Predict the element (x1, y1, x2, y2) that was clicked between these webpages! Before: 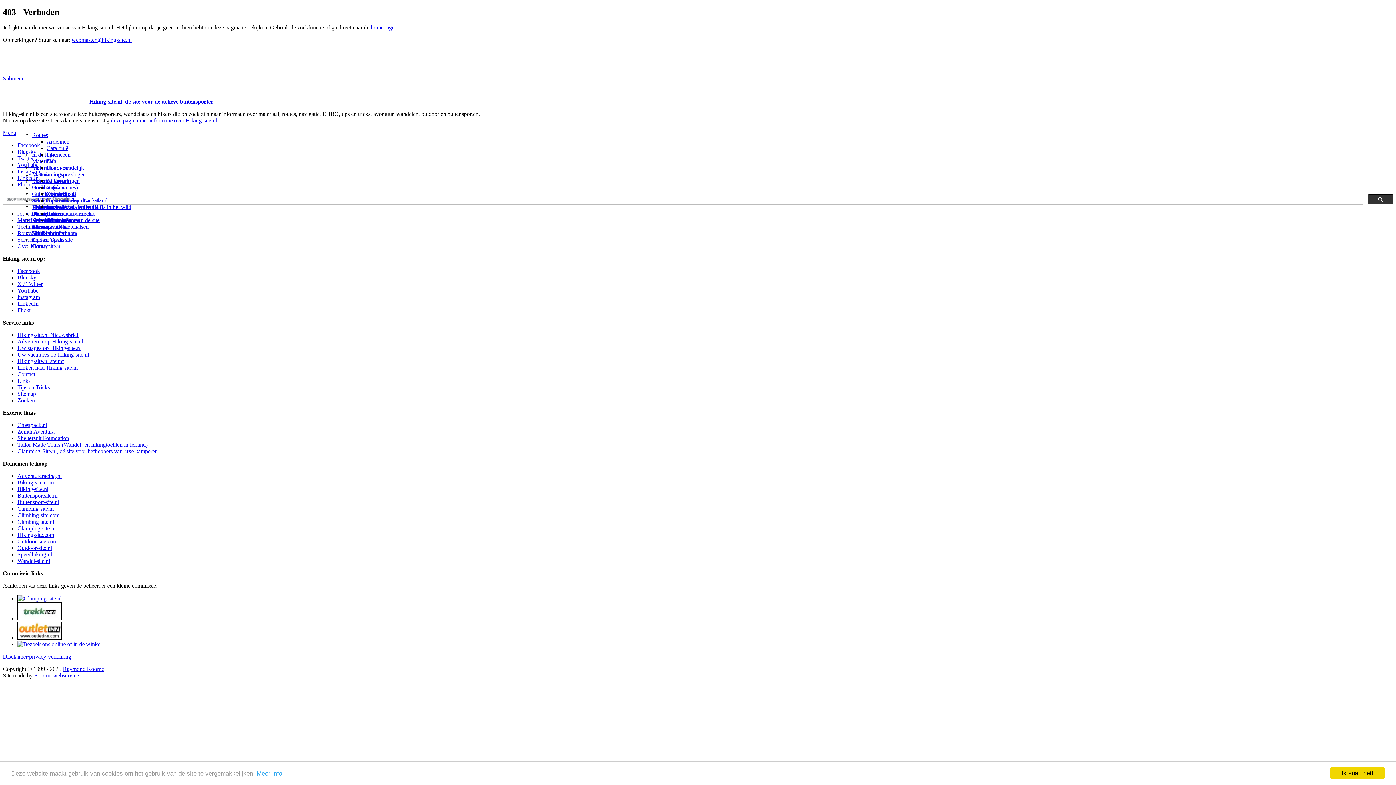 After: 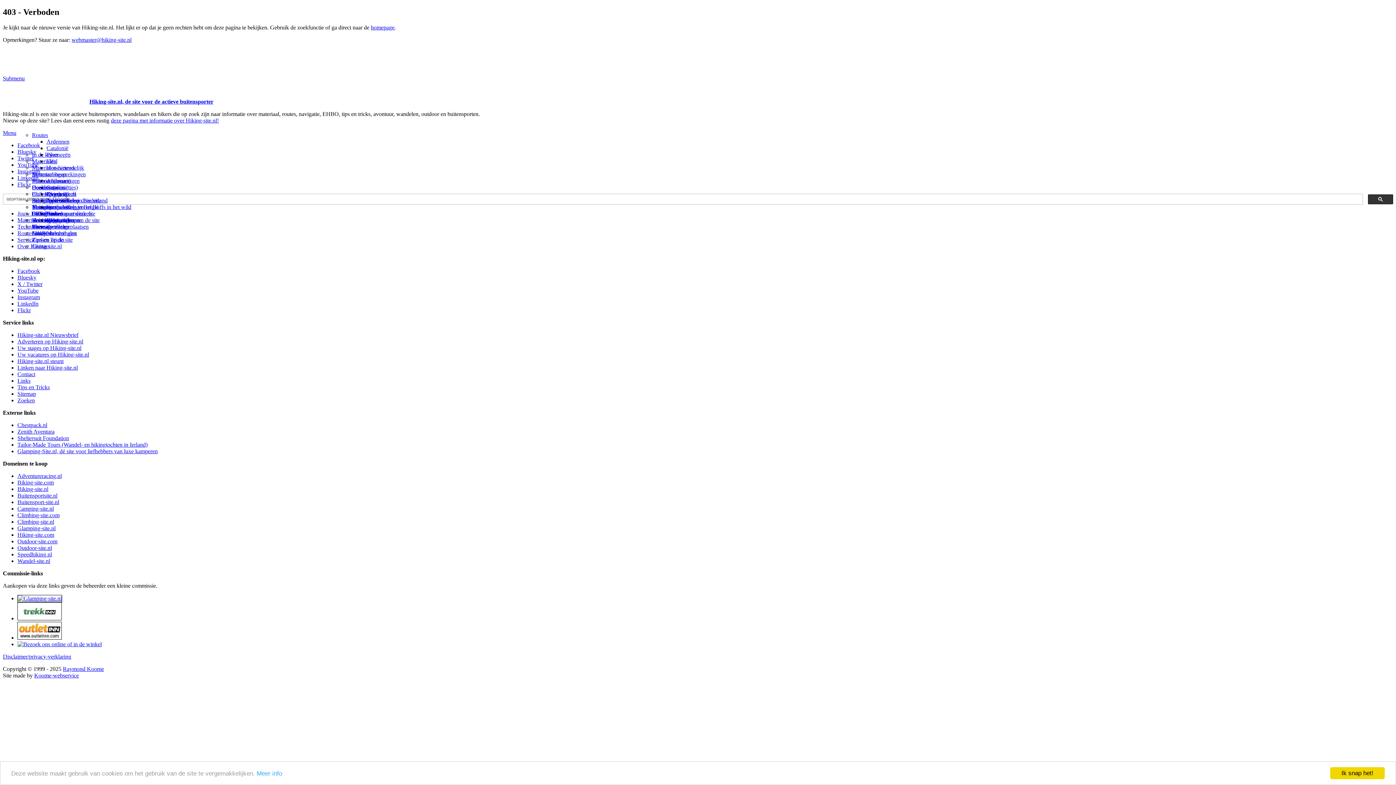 Action: label: Nieuwsbrief bbox: (32, 230, 60, 236)